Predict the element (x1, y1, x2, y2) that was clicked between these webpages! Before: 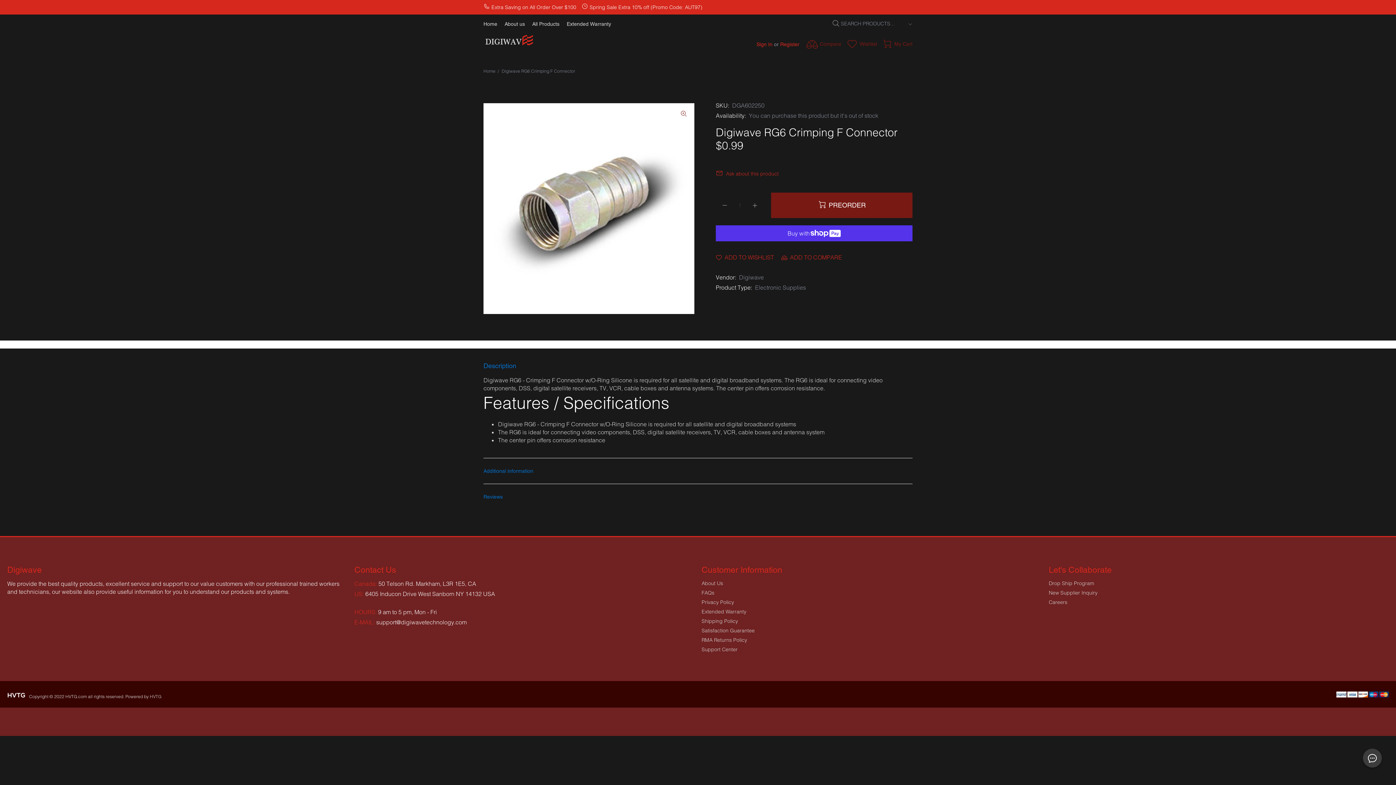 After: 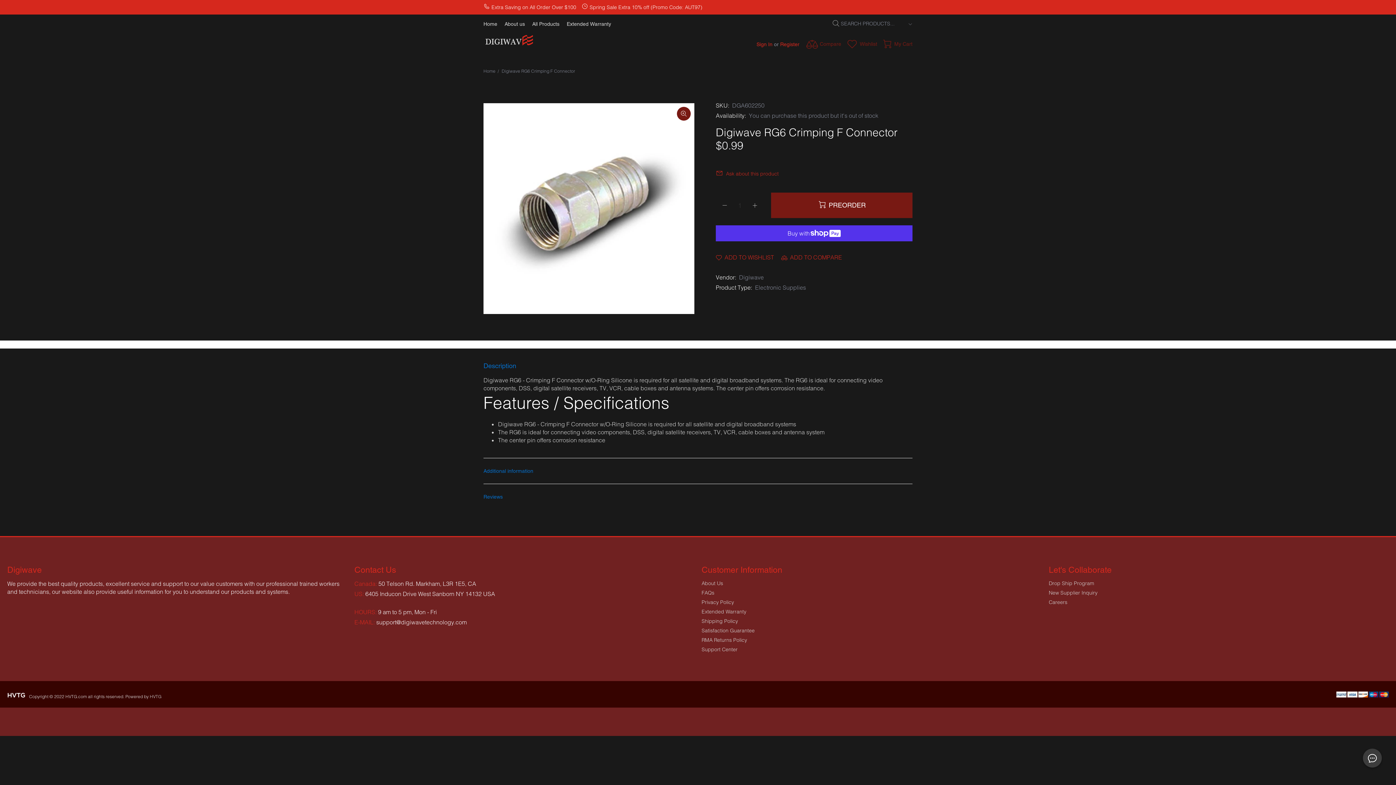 Action: bbox: (677, 106, 690, 120)